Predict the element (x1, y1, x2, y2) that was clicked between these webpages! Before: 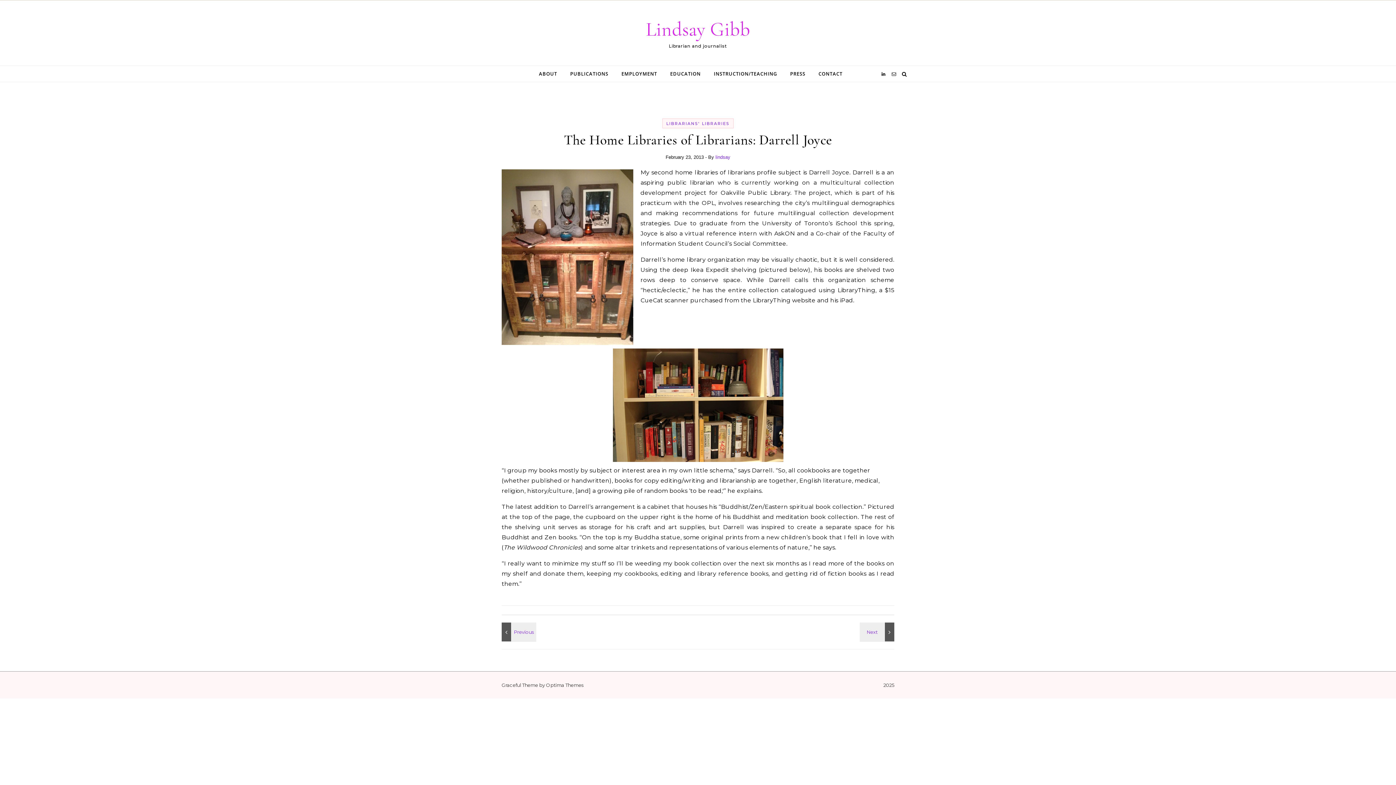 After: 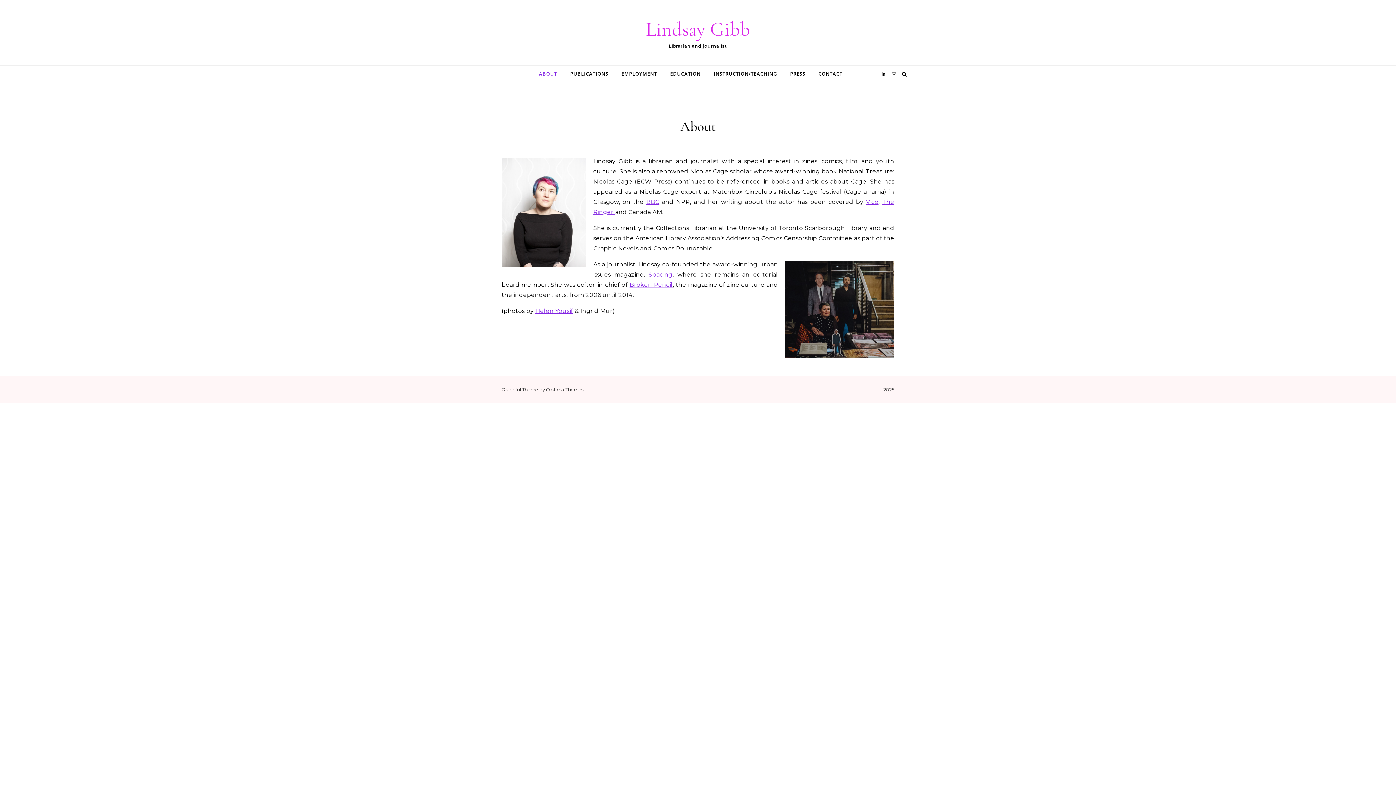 Action: bbox: (643, 16, 753, 42) label: Lindsay Gibb